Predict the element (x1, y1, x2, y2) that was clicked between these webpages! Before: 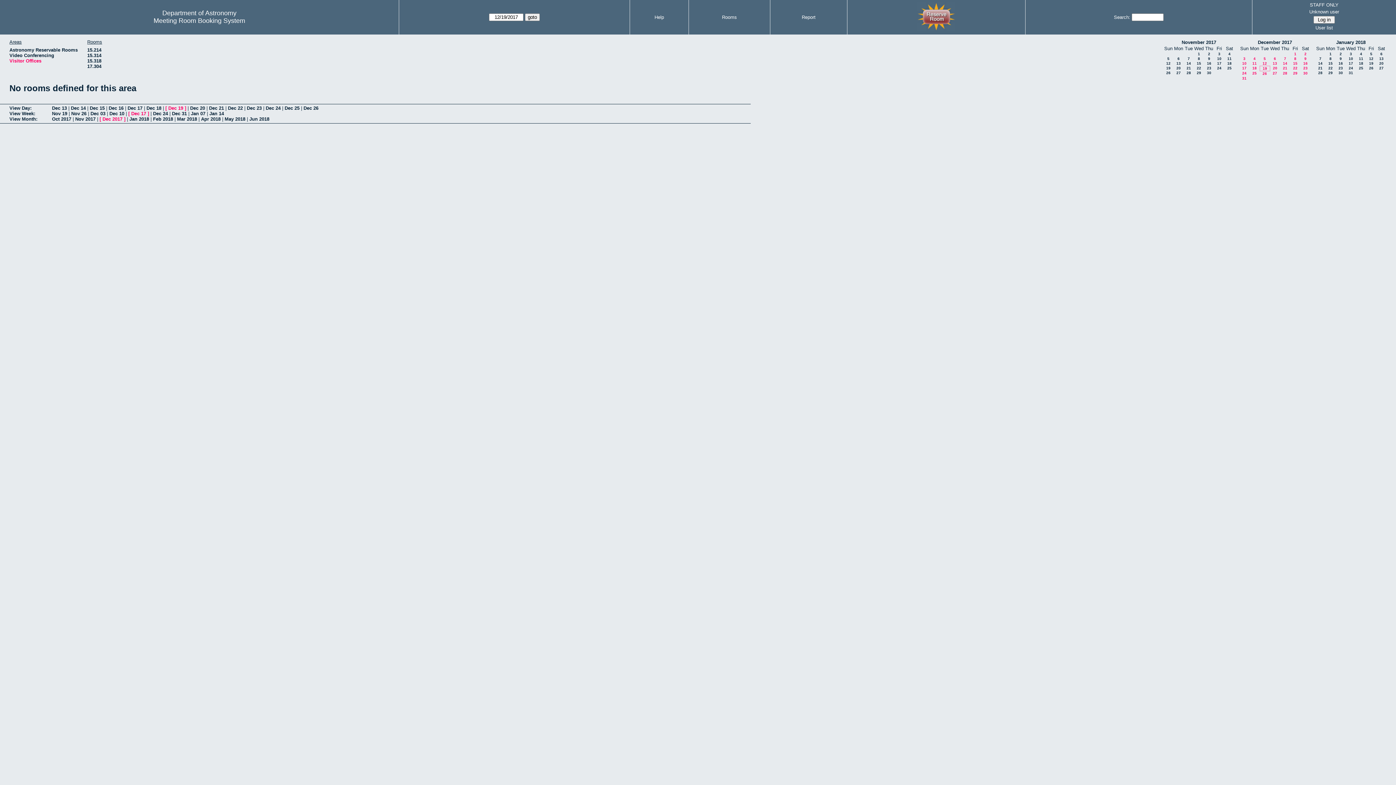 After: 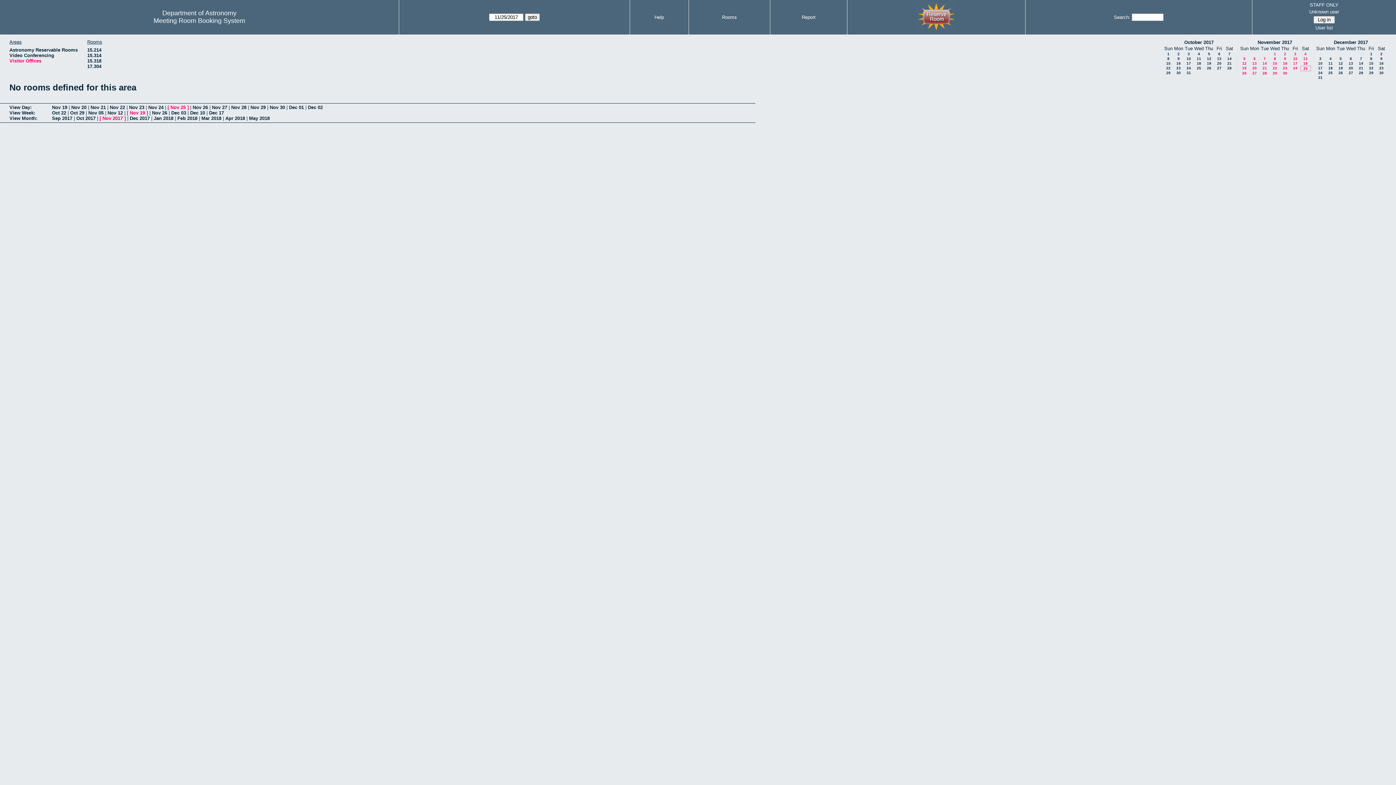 Action: bbox: (1227, 66, 1232, 70) label: 25